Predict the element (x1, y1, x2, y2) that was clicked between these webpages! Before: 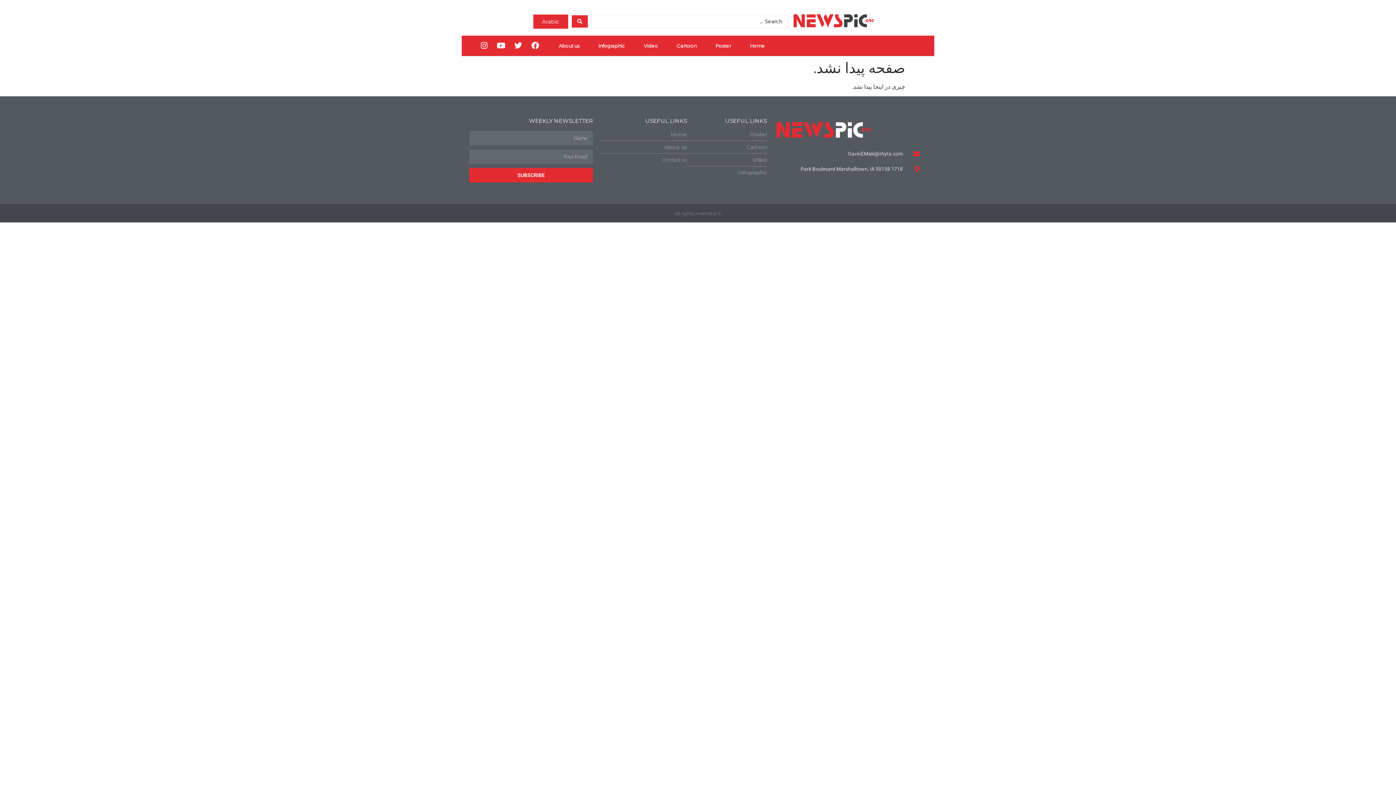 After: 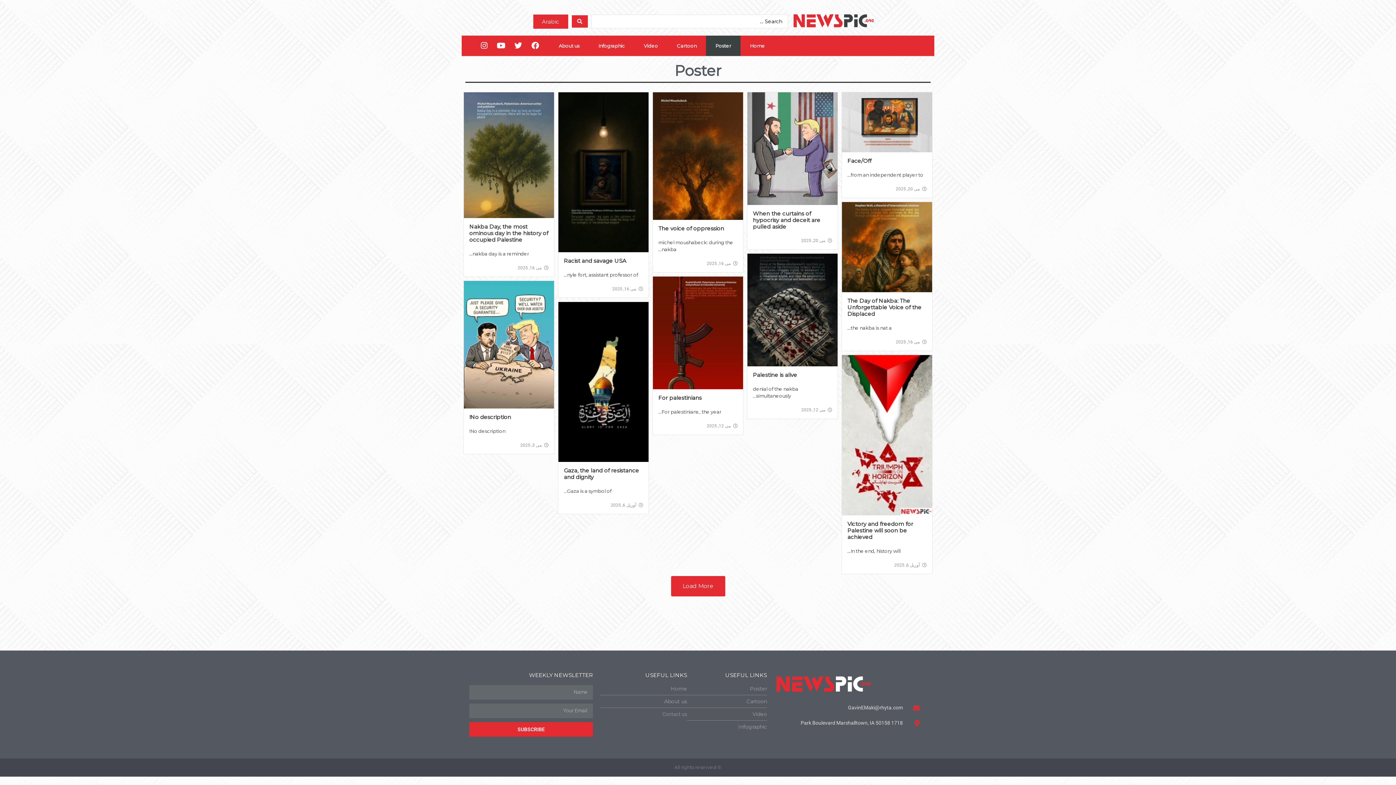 Action: bbox: (687, 131, 767, 138) label: Poster